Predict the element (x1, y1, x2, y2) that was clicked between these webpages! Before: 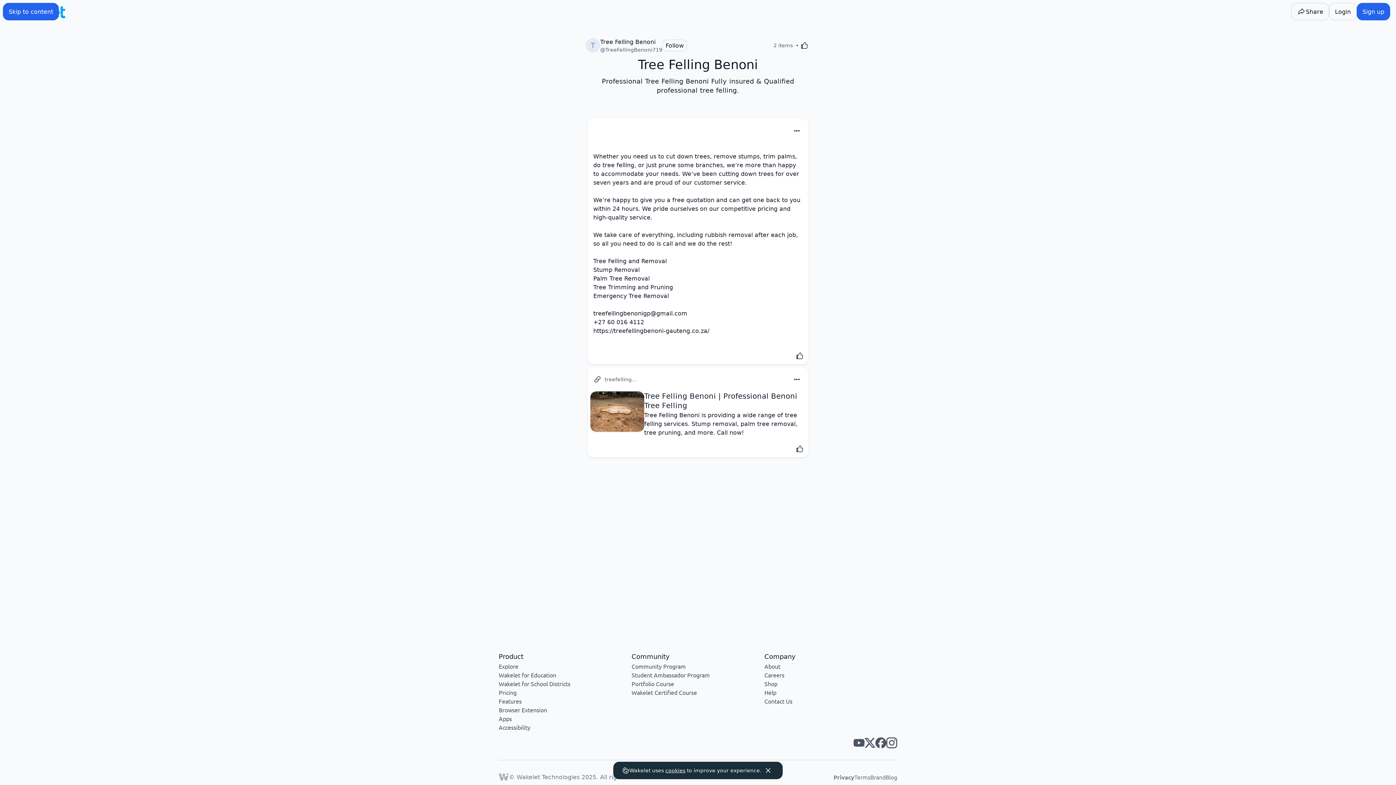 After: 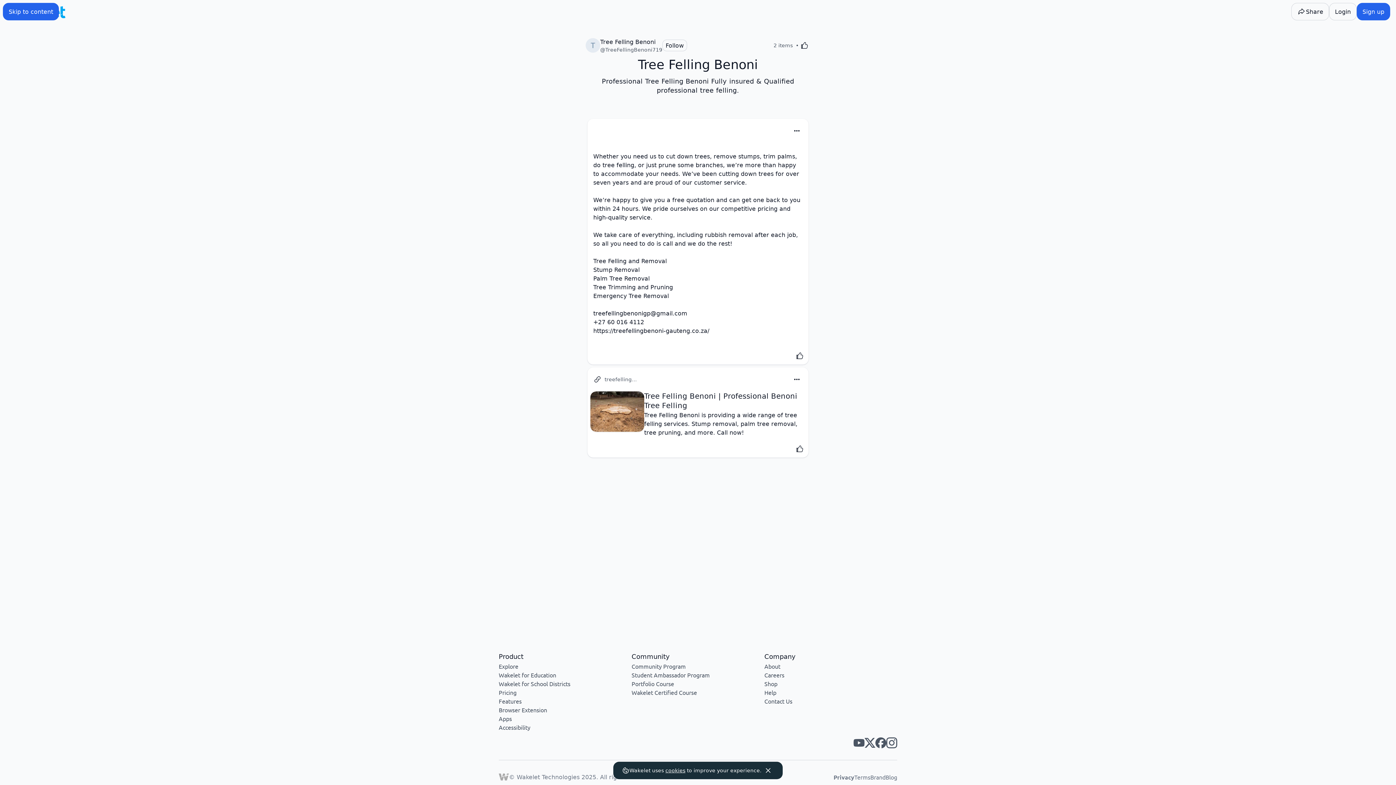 Action: bbox: (875, 737, 886, 748) label: Wakelet facebook